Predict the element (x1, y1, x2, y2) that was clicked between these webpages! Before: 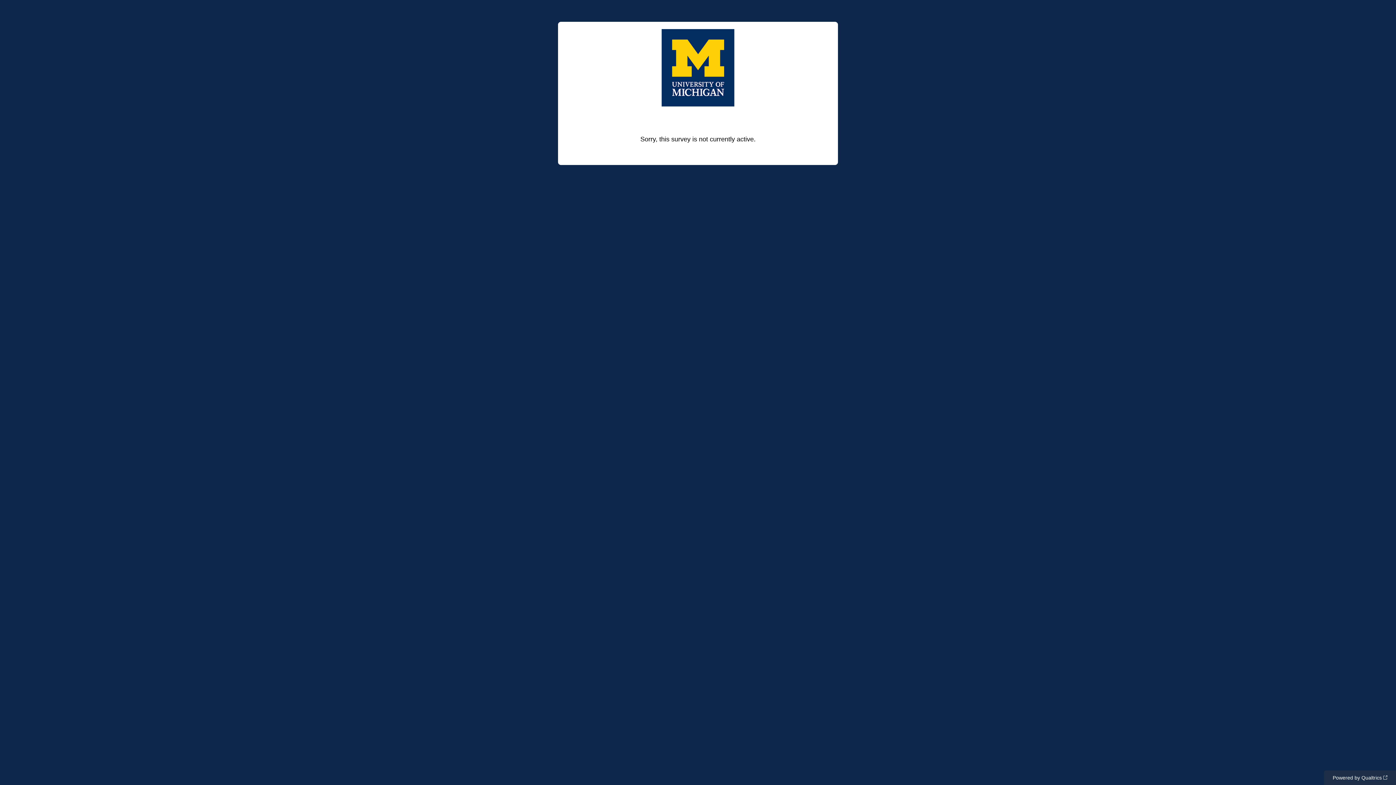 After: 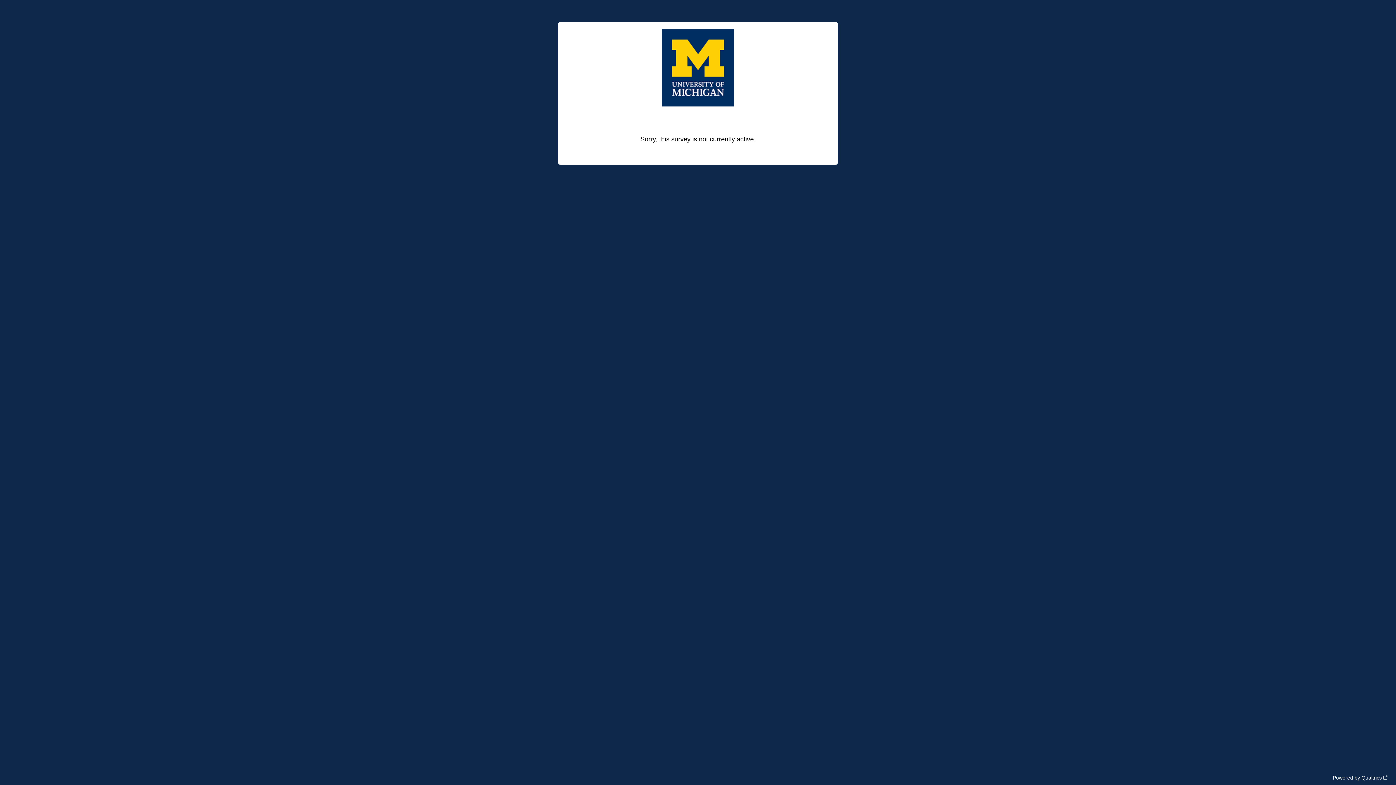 Action: label: Powered by Qualtrics bbox: (1324, 770, 1396, 785)